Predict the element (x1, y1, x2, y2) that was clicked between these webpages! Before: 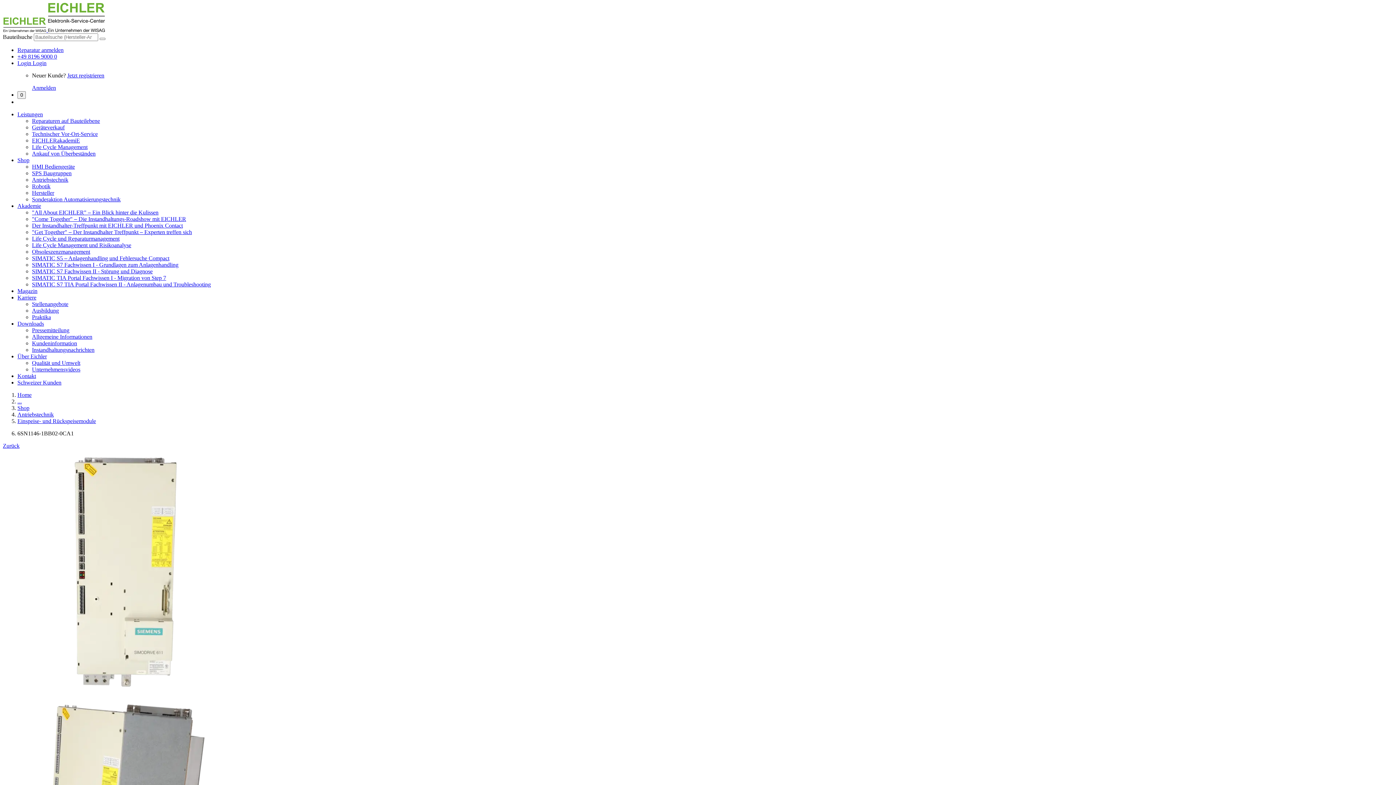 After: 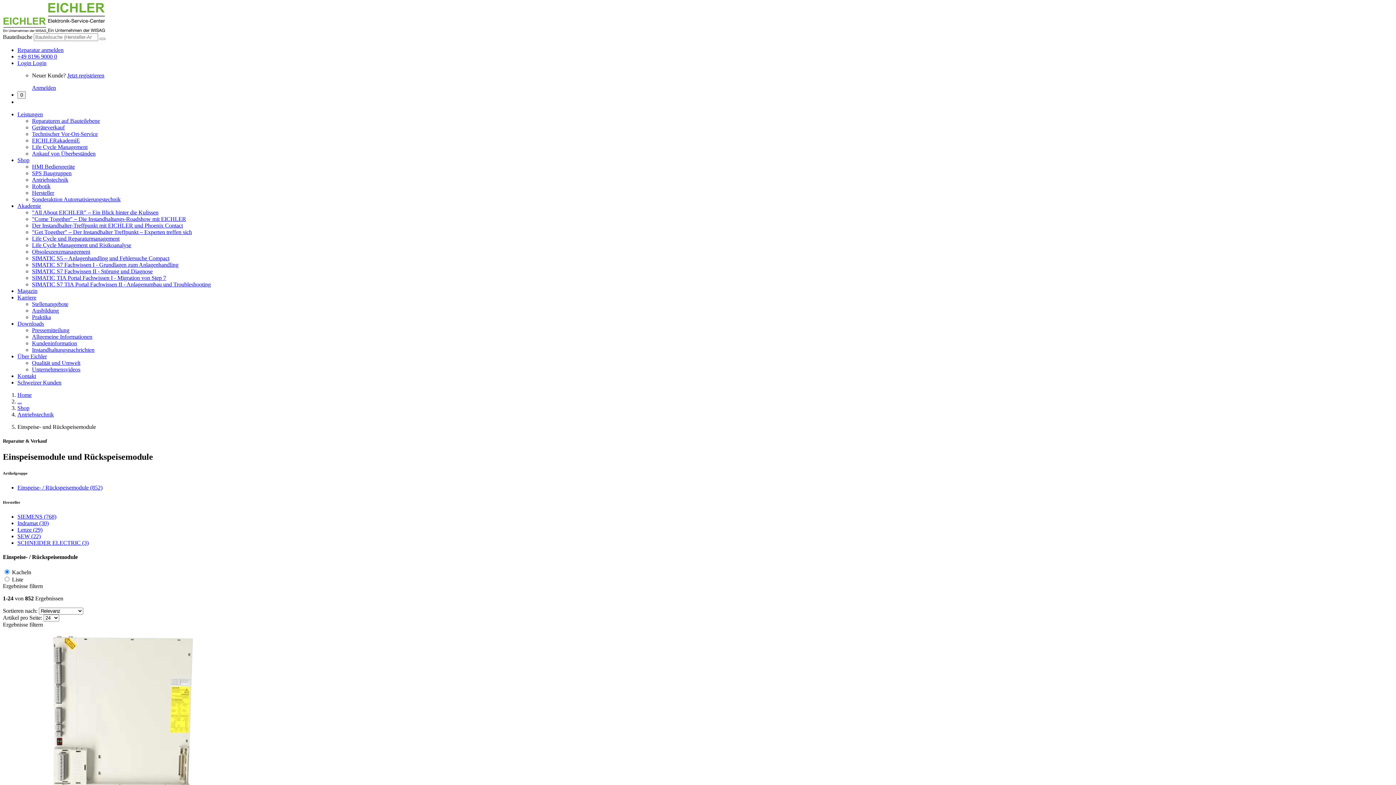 Action: bbox: (17, 418, 96, 424) label: Einspeise- und Rückspeisemodule